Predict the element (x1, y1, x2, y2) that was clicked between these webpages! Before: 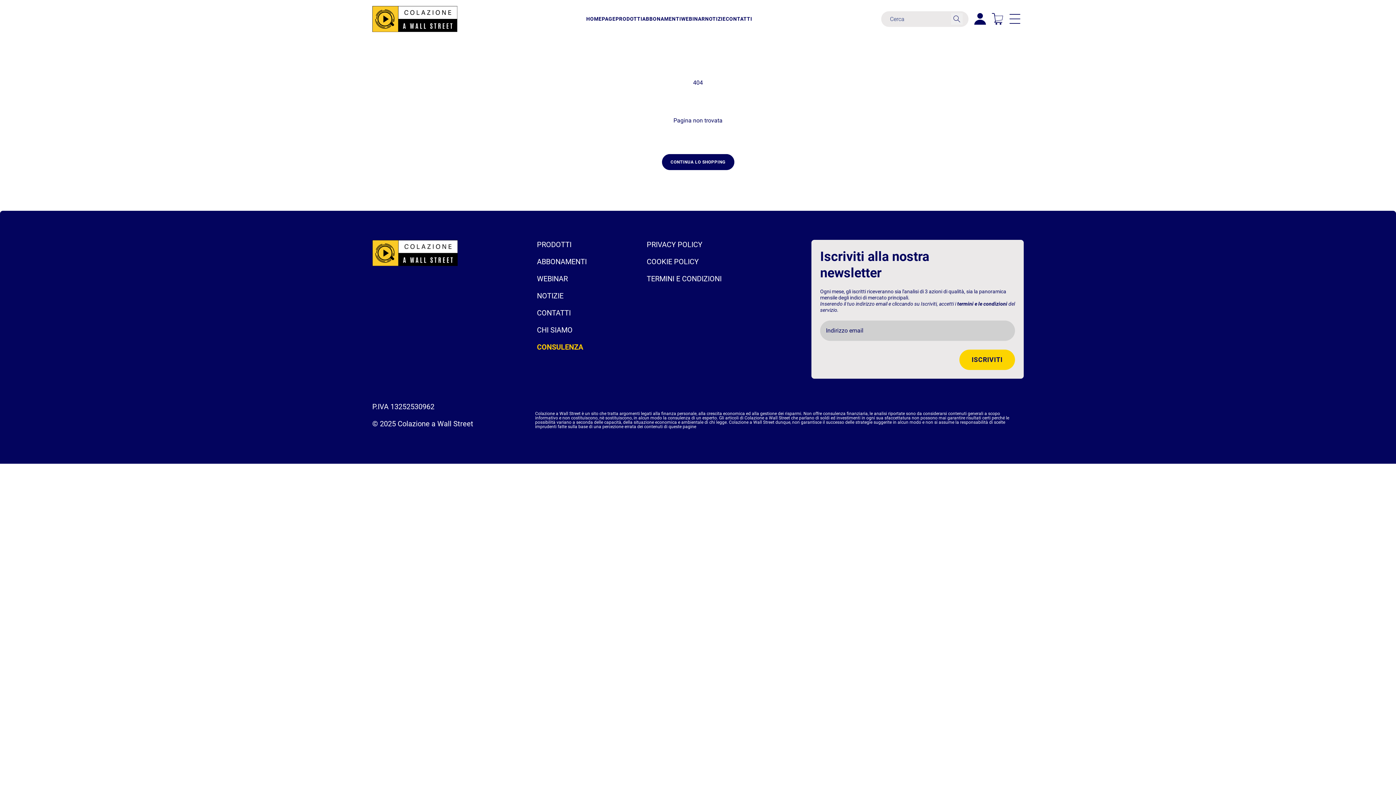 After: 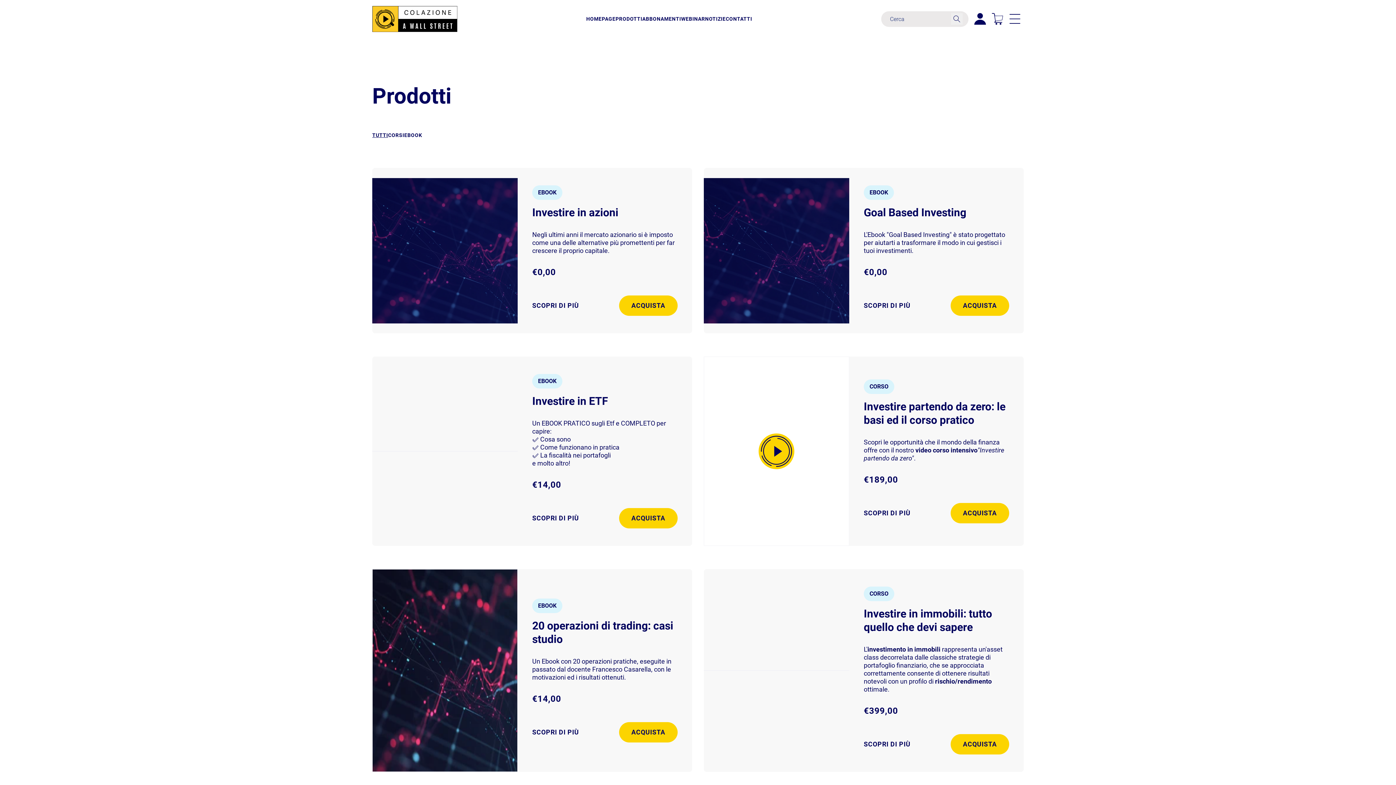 Action: bbox: (662, 154, 734, 170) label: CONTINUA LO SHOPPING